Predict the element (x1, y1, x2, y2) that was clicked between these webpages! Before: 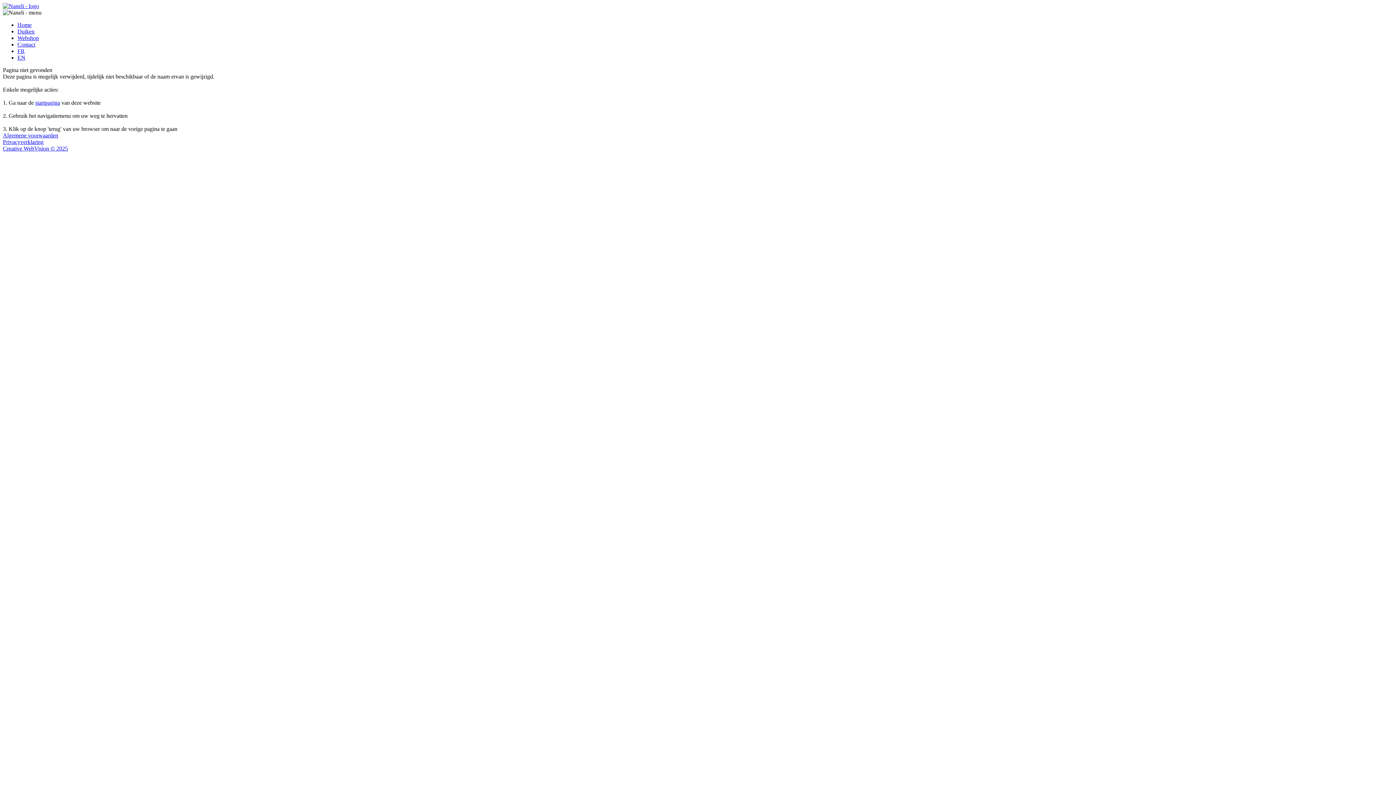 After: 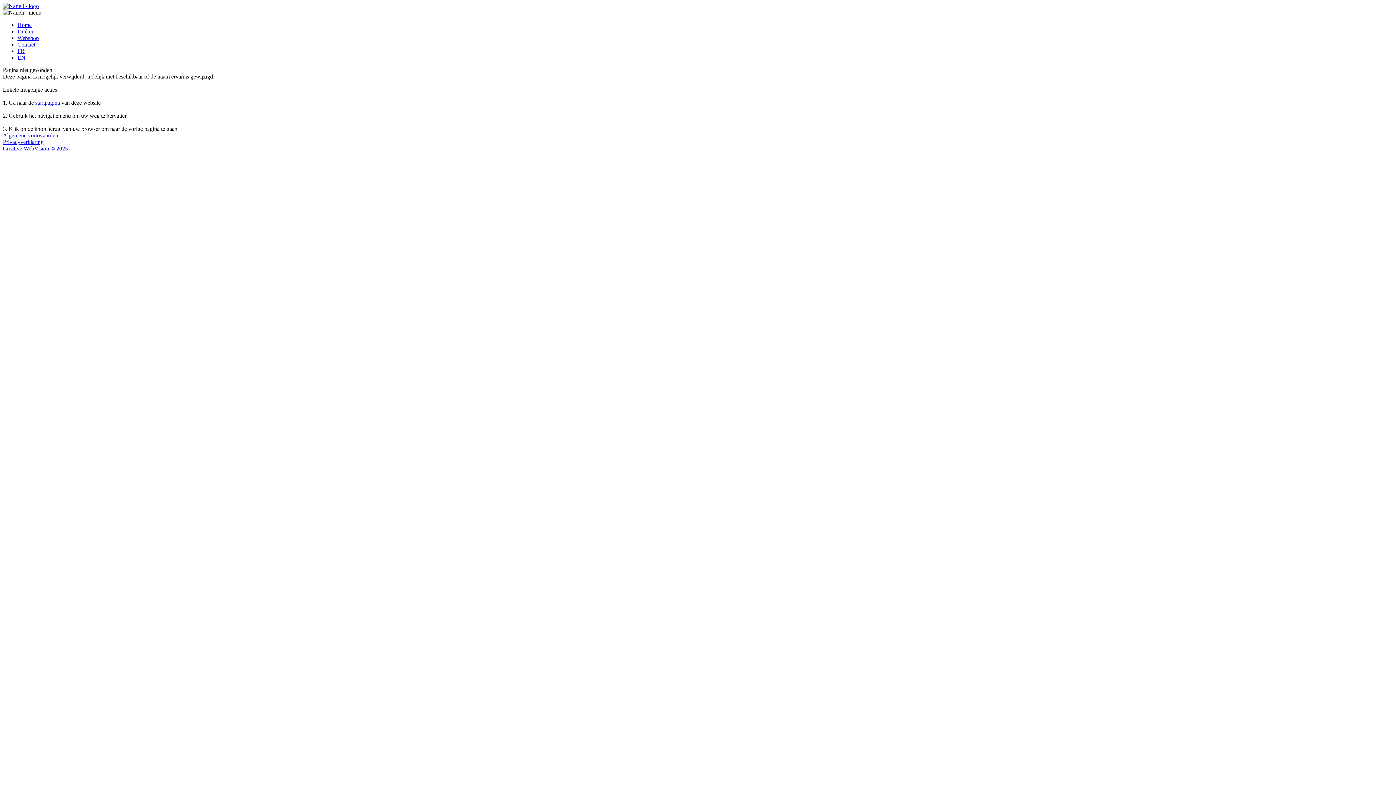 Action: label: Algemene voorwaarden bbox: (2, 132, 58, 138)